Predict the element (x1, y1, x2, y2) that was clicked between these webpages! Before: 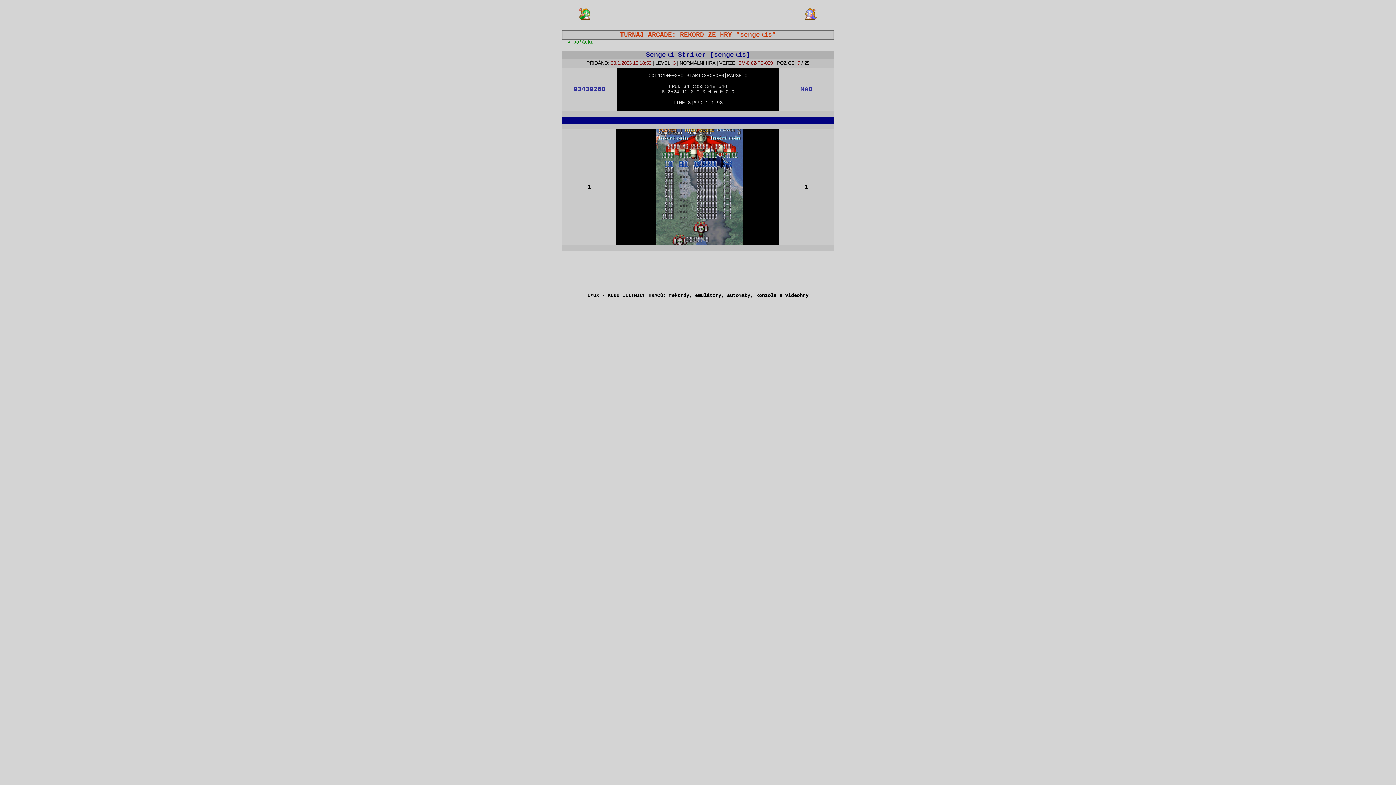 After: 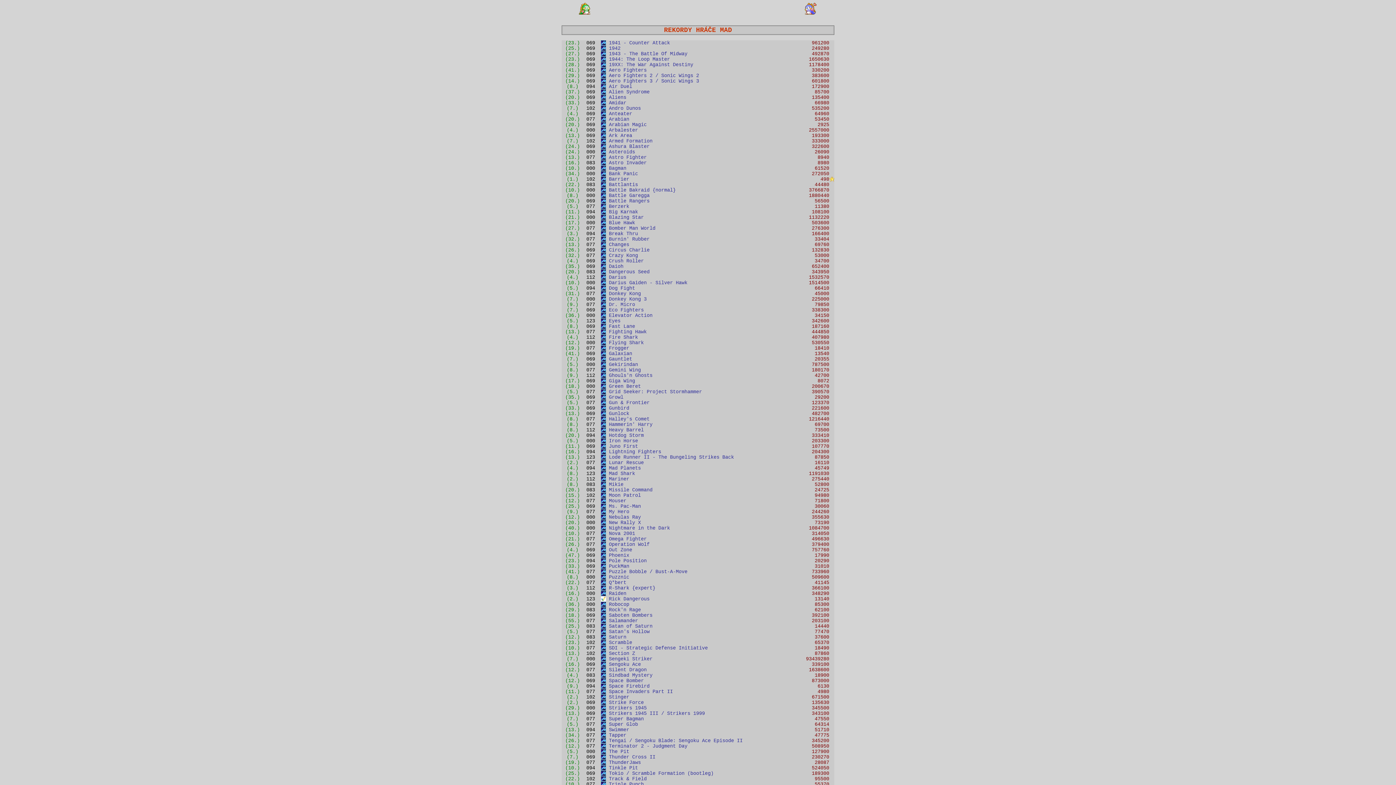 Action: label: 93439280 bbox: (573, 85, 605, 93)